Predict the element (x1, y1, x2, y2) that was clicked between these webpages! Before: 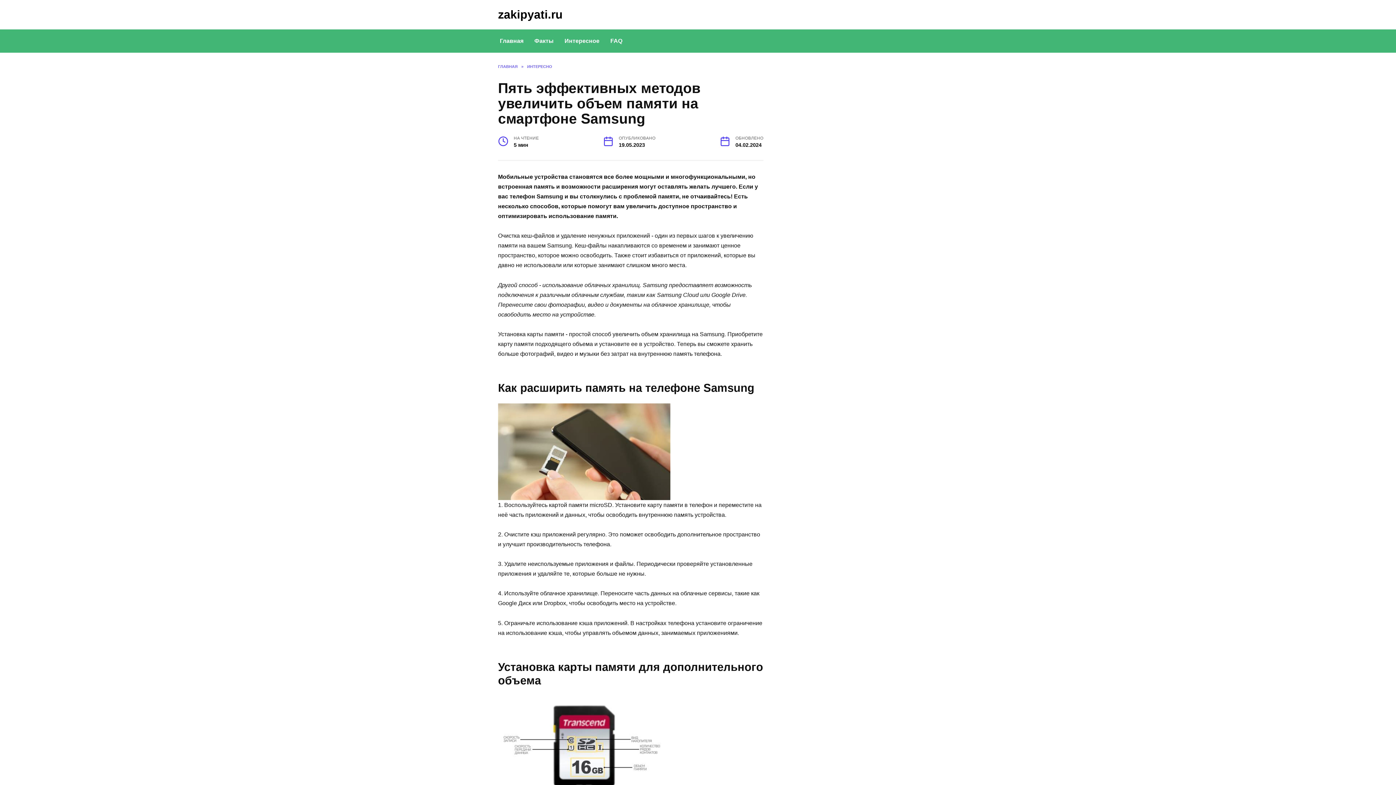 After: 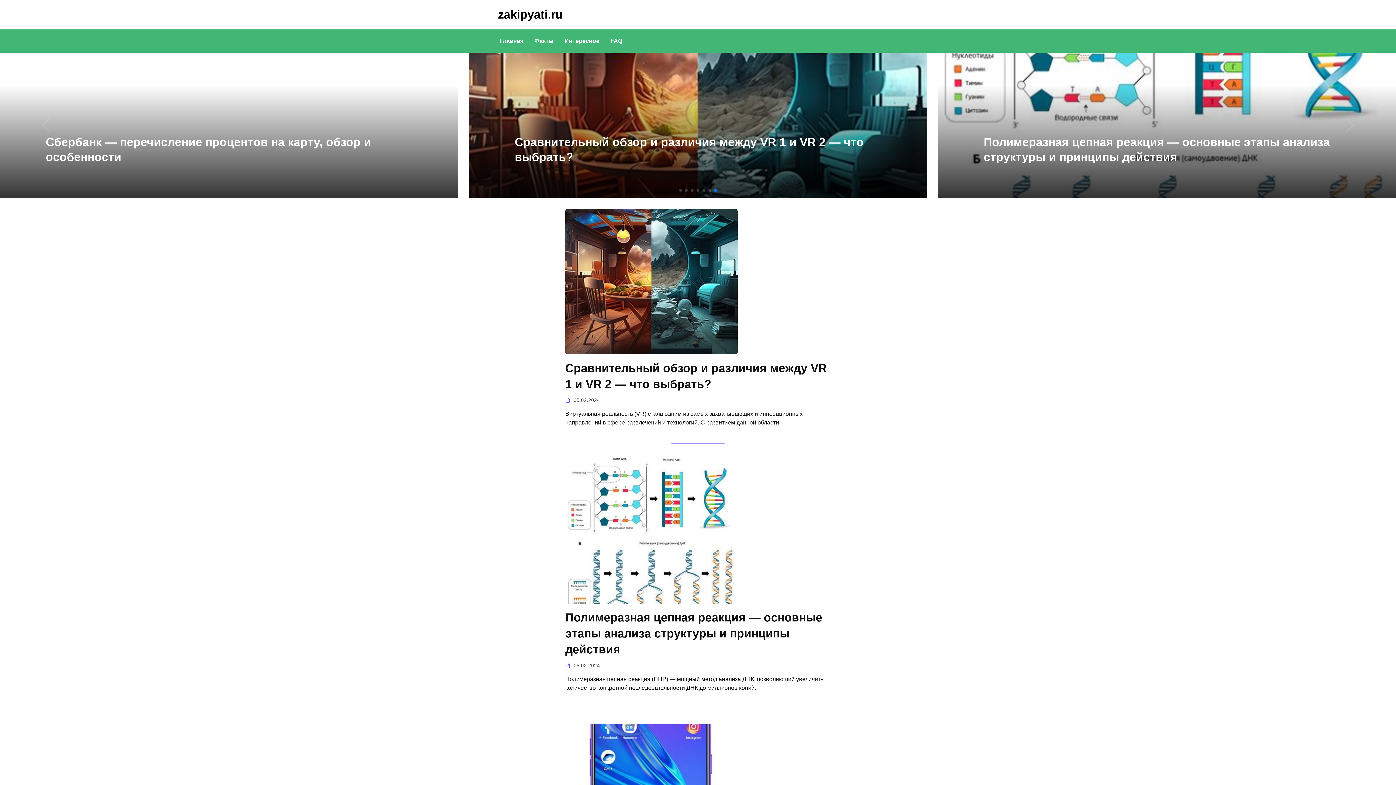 Action: bbox: (498, 8, 562, 21) label: zakipyati.ru